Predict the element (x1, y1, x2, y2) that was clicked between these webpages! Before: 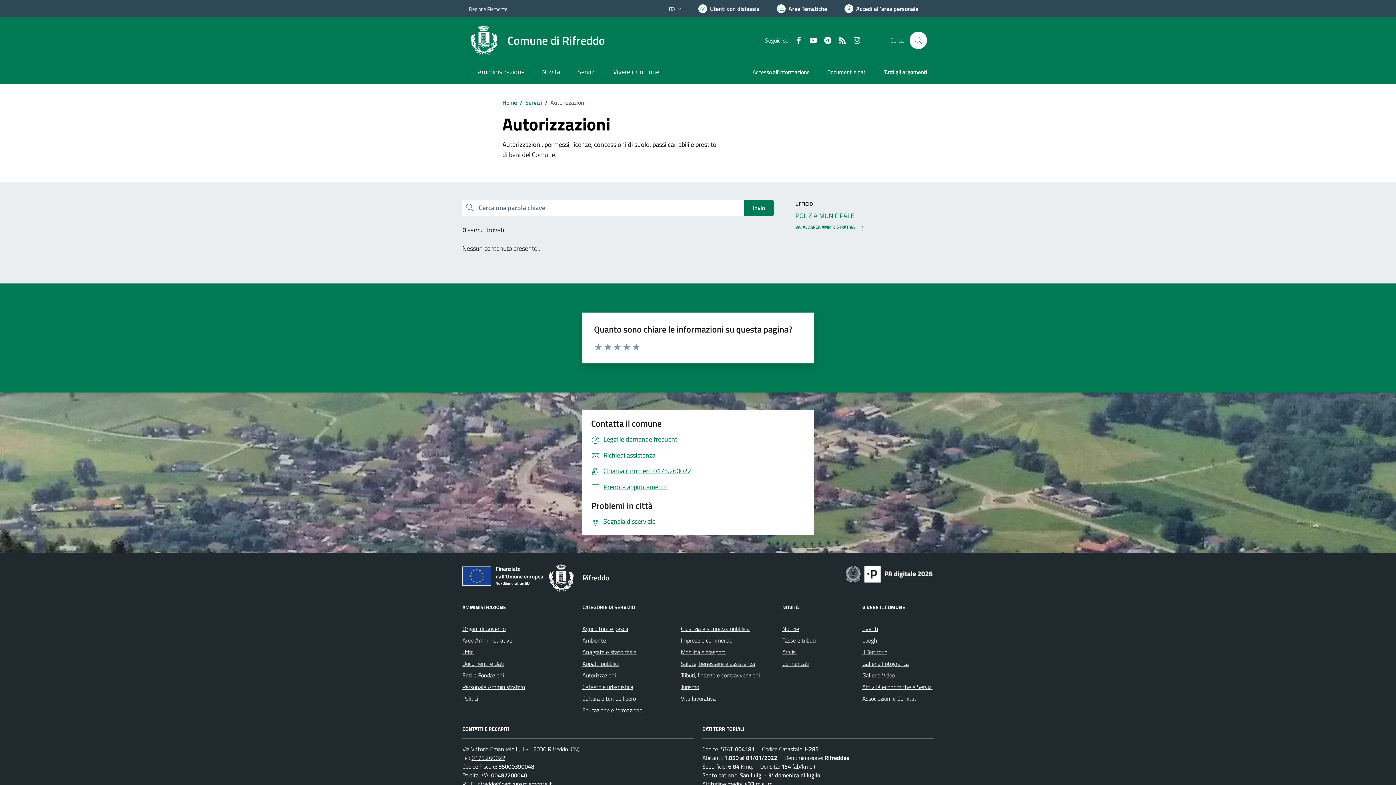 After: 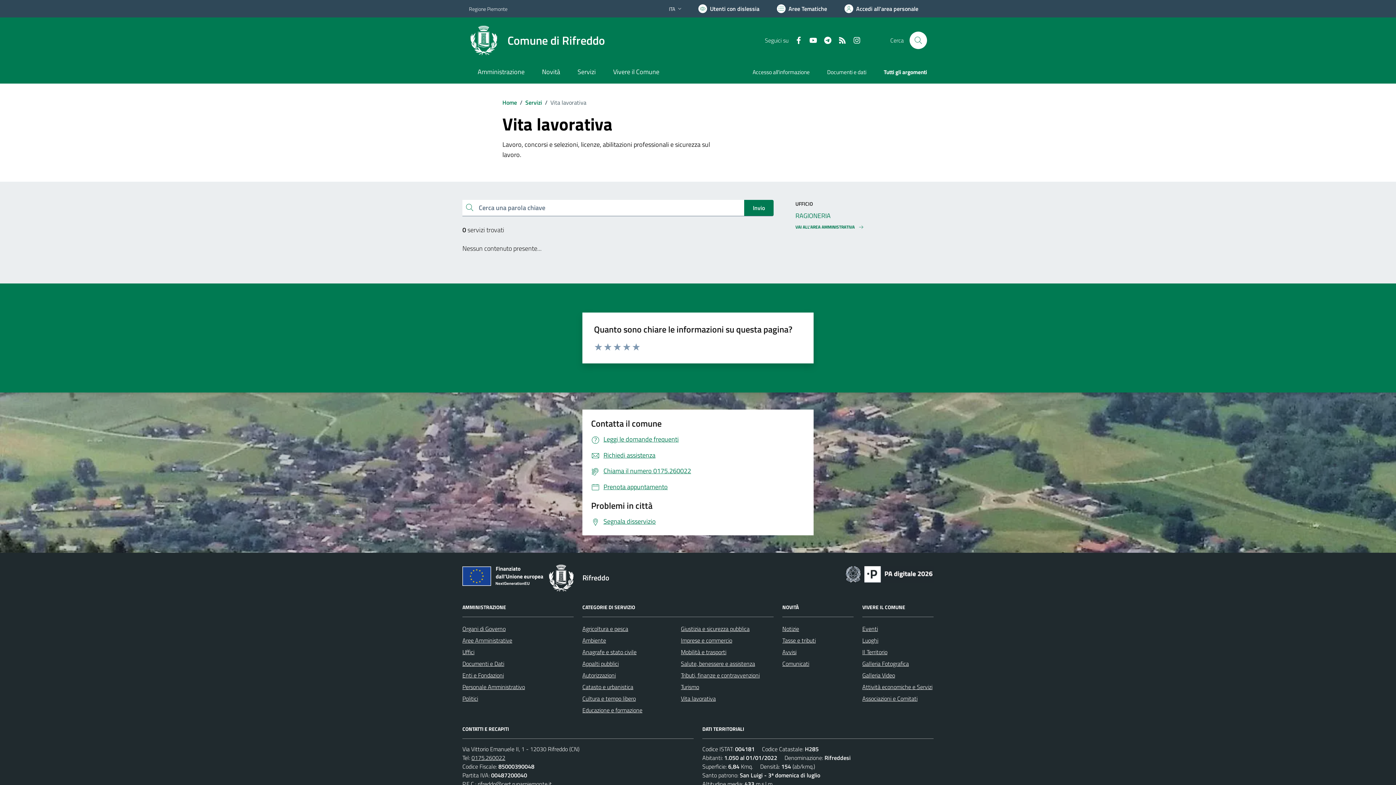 Action: bbox: (681, 694, 716, 703) label: Vita lavorativa